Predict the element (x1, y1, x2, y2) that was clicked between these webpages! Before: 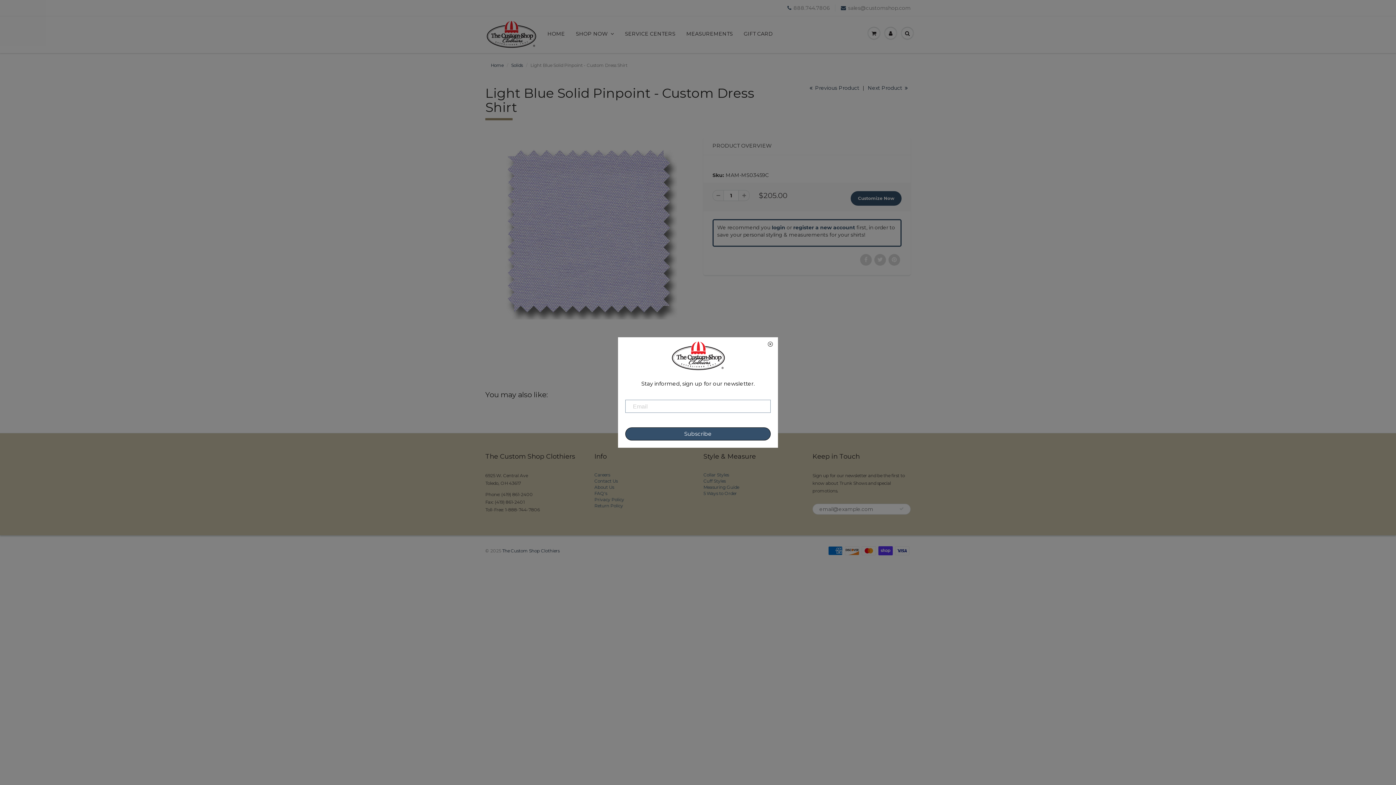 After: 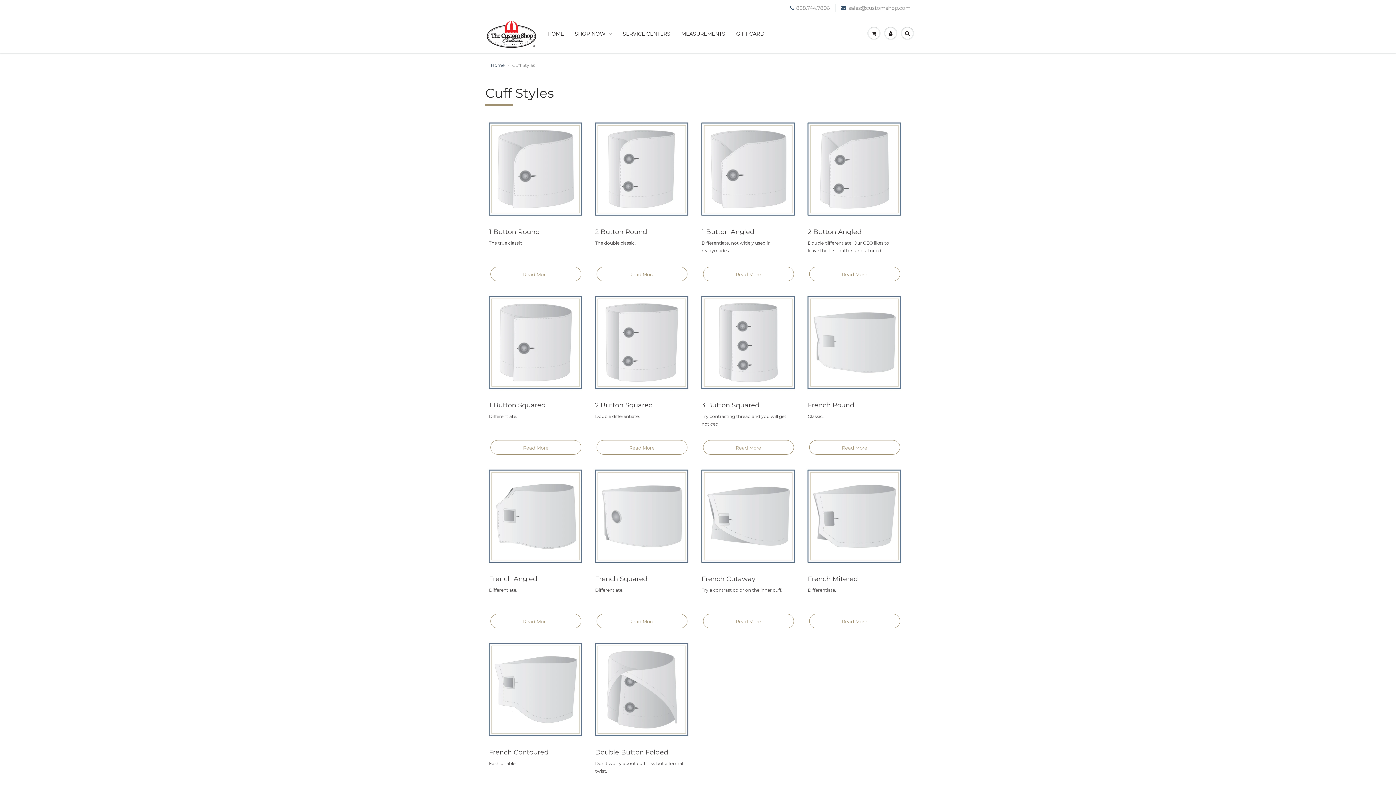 Action: bbox: (703, 464, 724, 469) label: Cuff Styles